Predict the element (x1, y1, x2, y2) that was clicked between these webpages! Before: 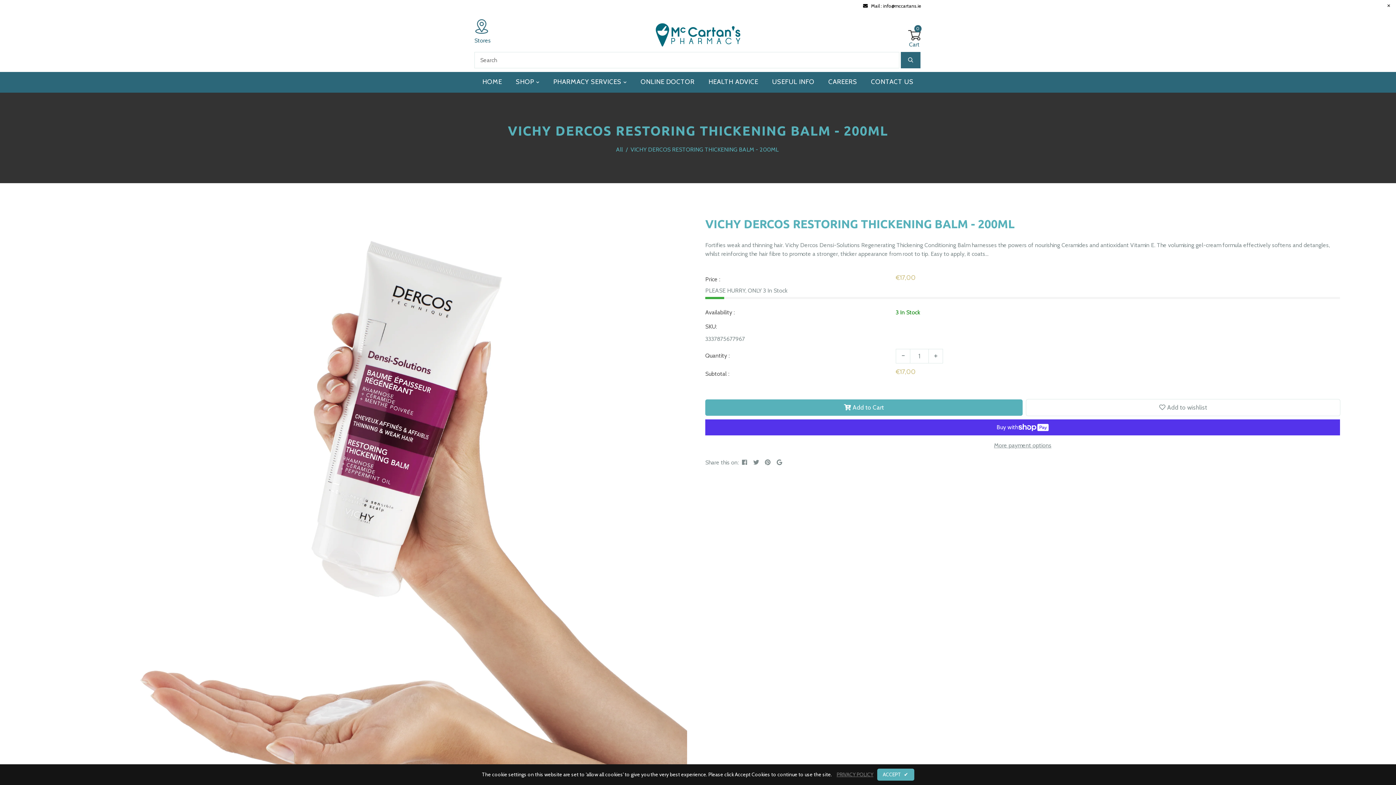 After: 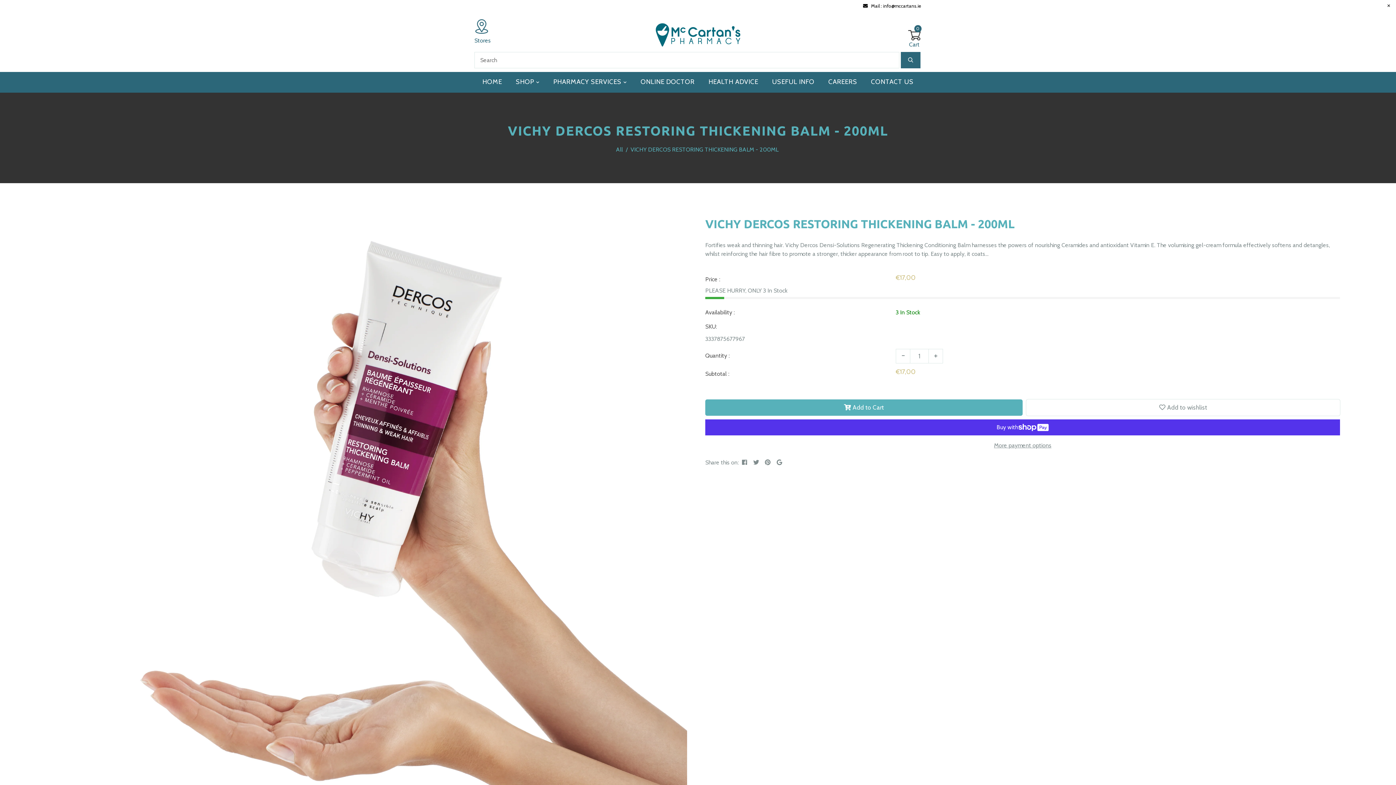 Action: label: ACCEPT ✔ bbox: (877, 769, 914, 781)